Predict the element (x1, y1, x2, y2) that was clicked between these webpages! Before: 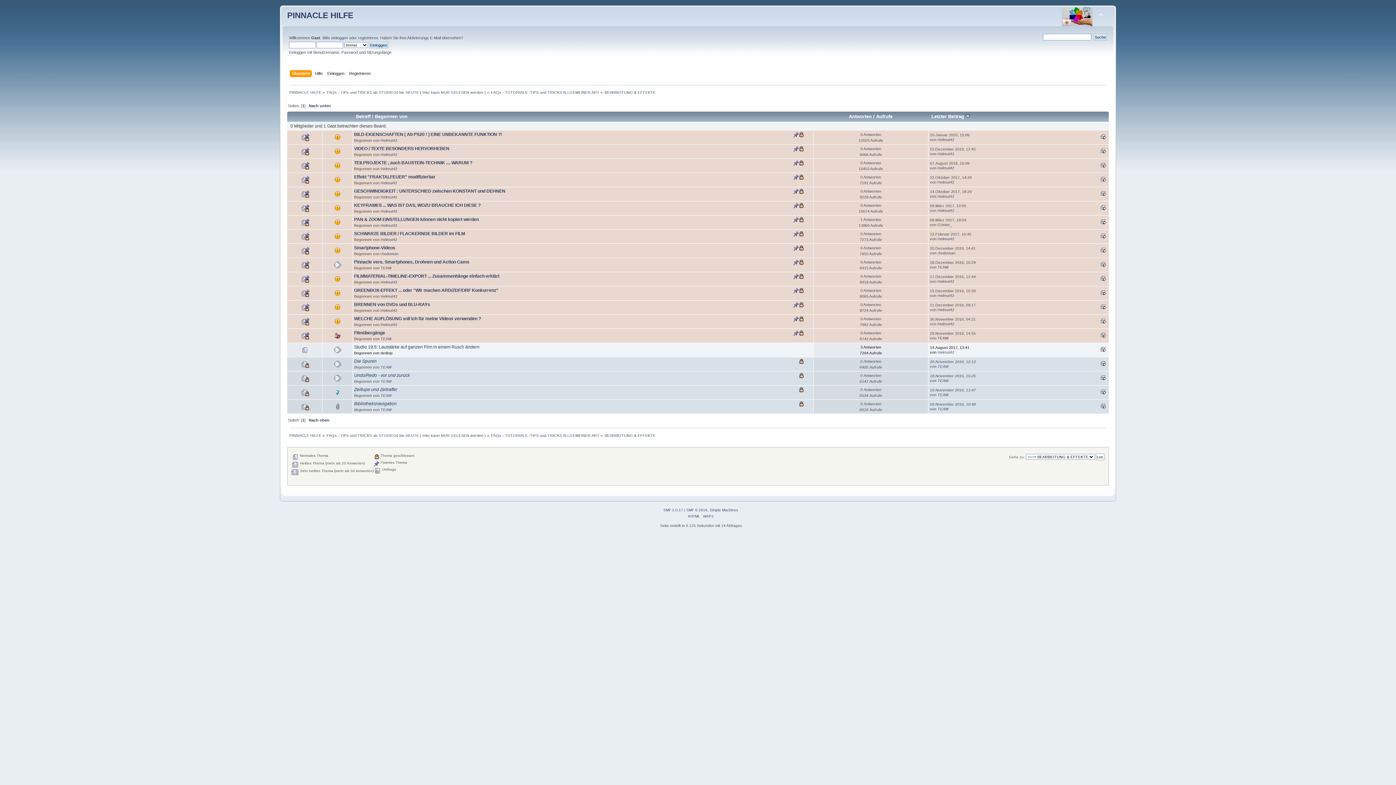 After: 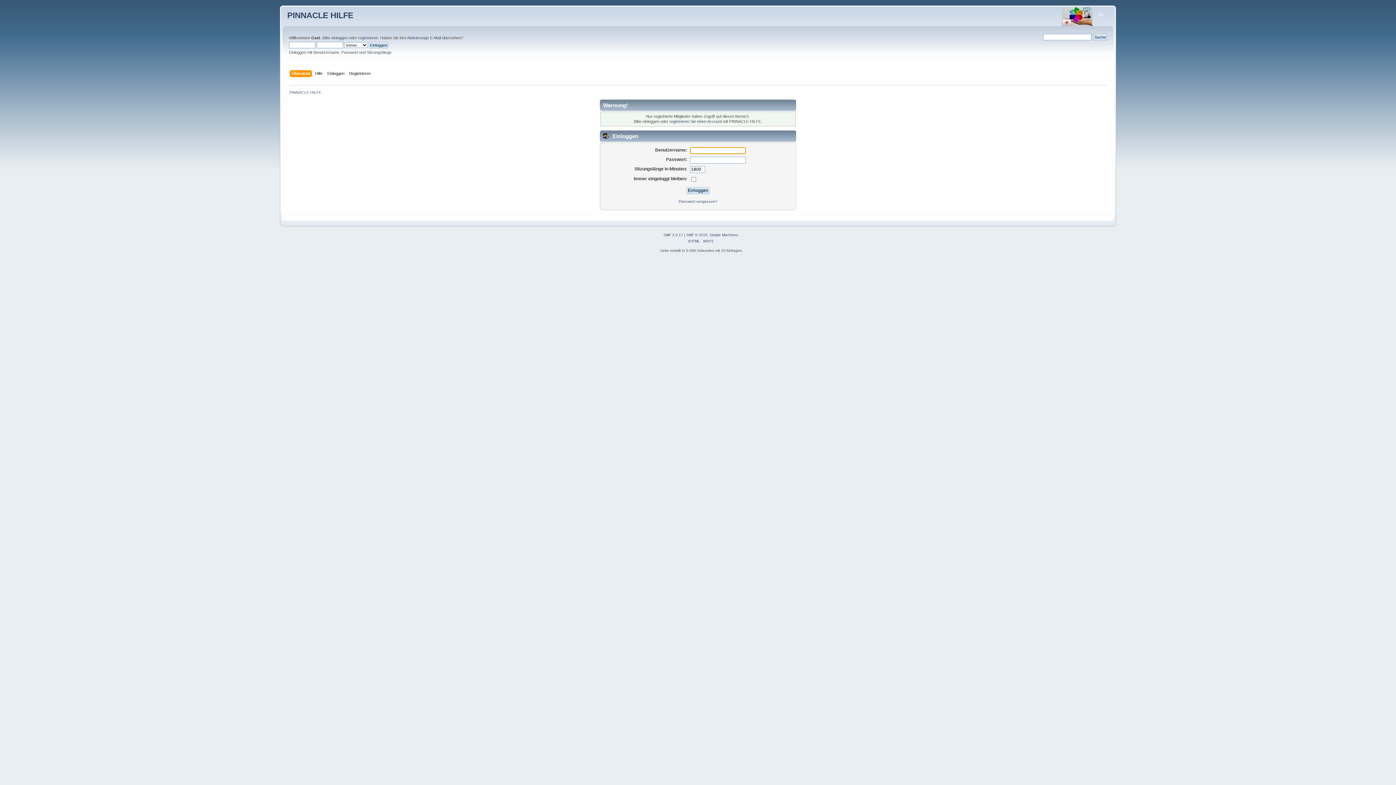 Action: label: TEAM bbox: (937, 392, 948, 396)